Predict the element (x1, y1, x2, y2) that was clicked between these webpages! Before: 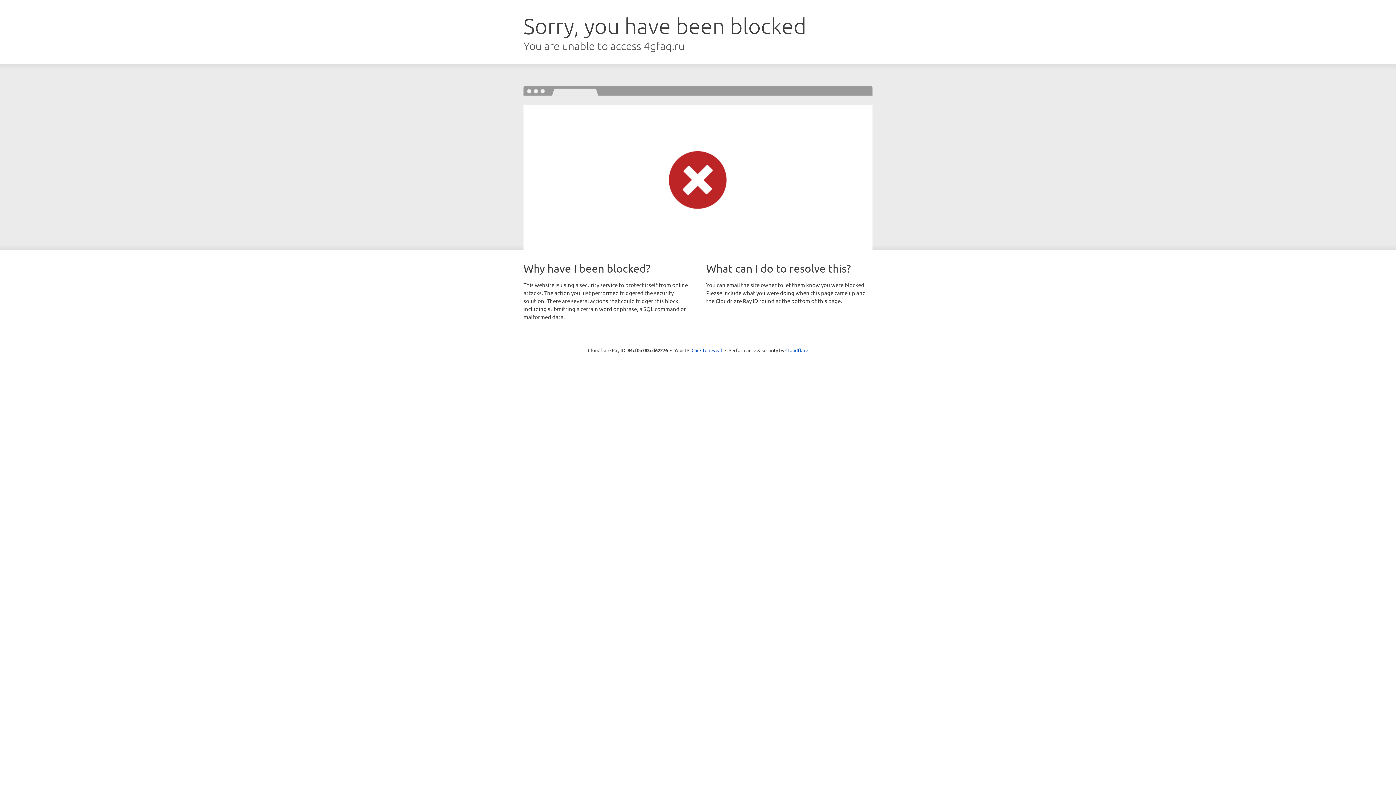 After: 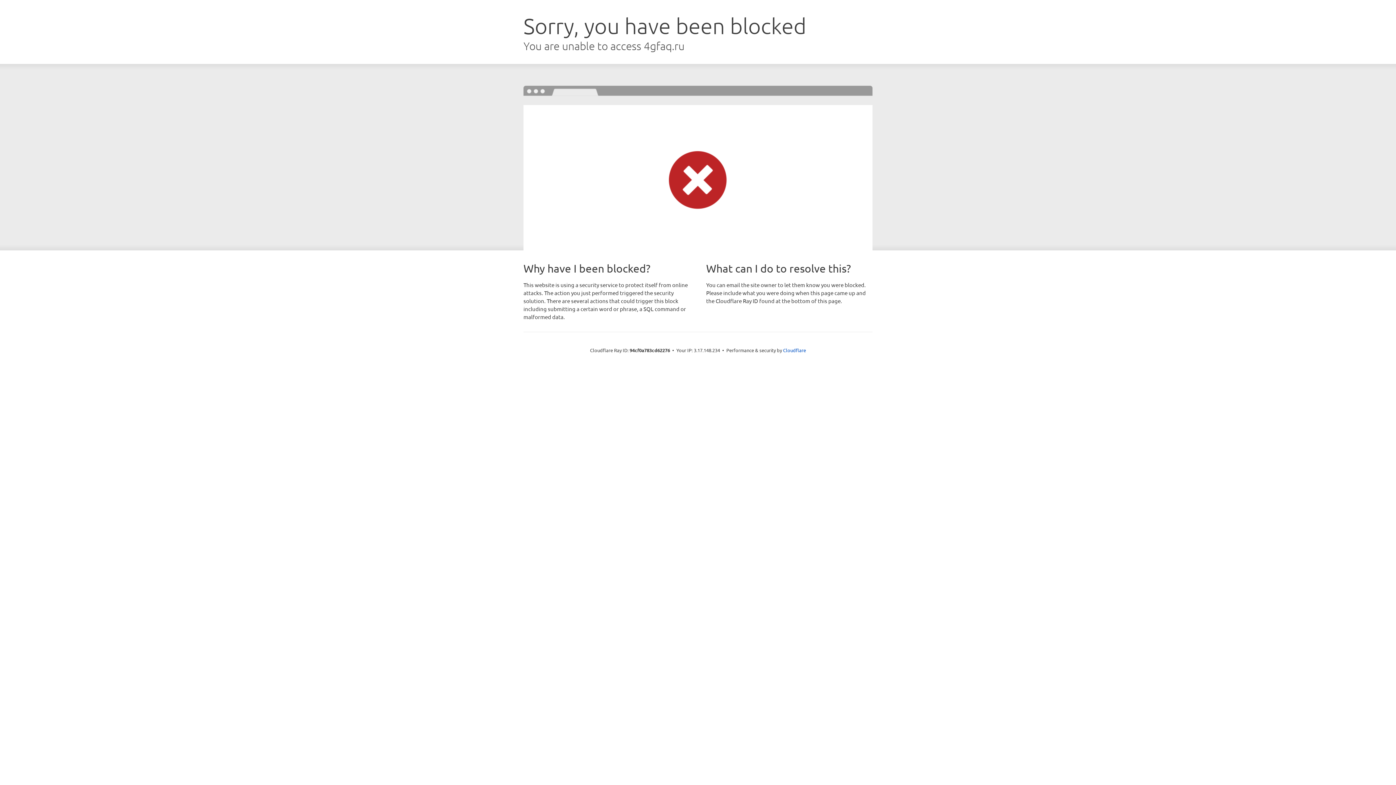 Action: bbox: (691, 346, 722, 353) label: Click to reveal